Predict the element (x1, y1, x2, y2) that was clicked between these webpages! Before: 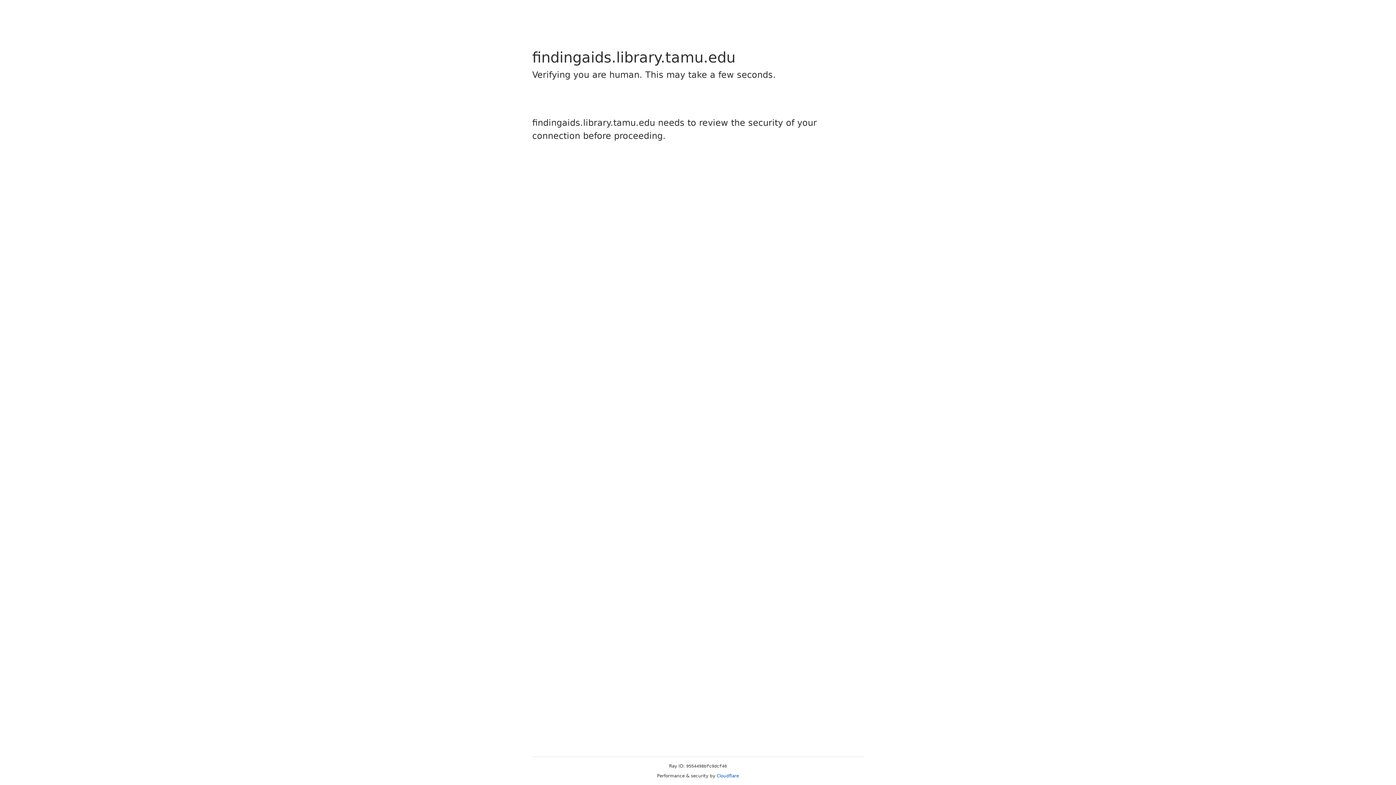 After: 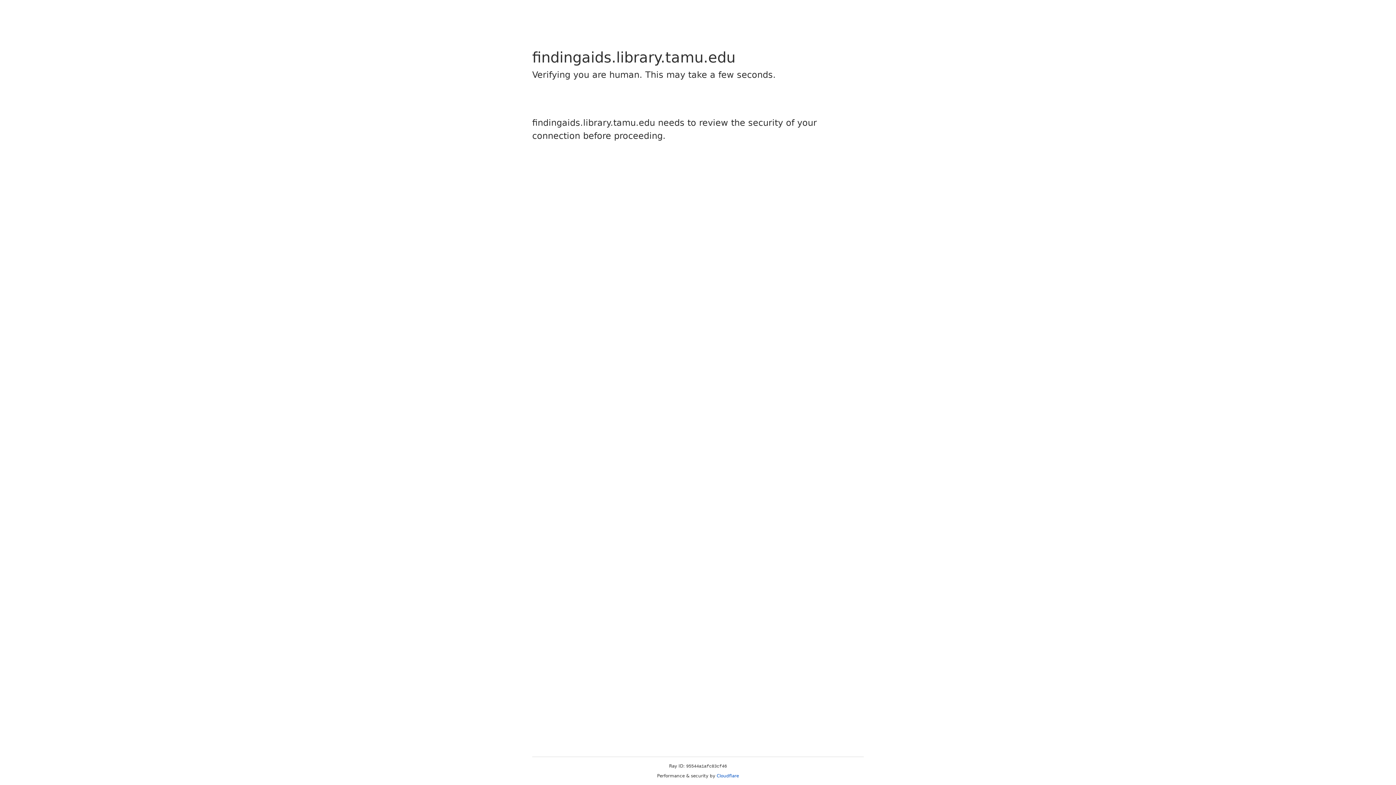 Action: bbox: (716, 773, 739, 778) label: Cloudflare